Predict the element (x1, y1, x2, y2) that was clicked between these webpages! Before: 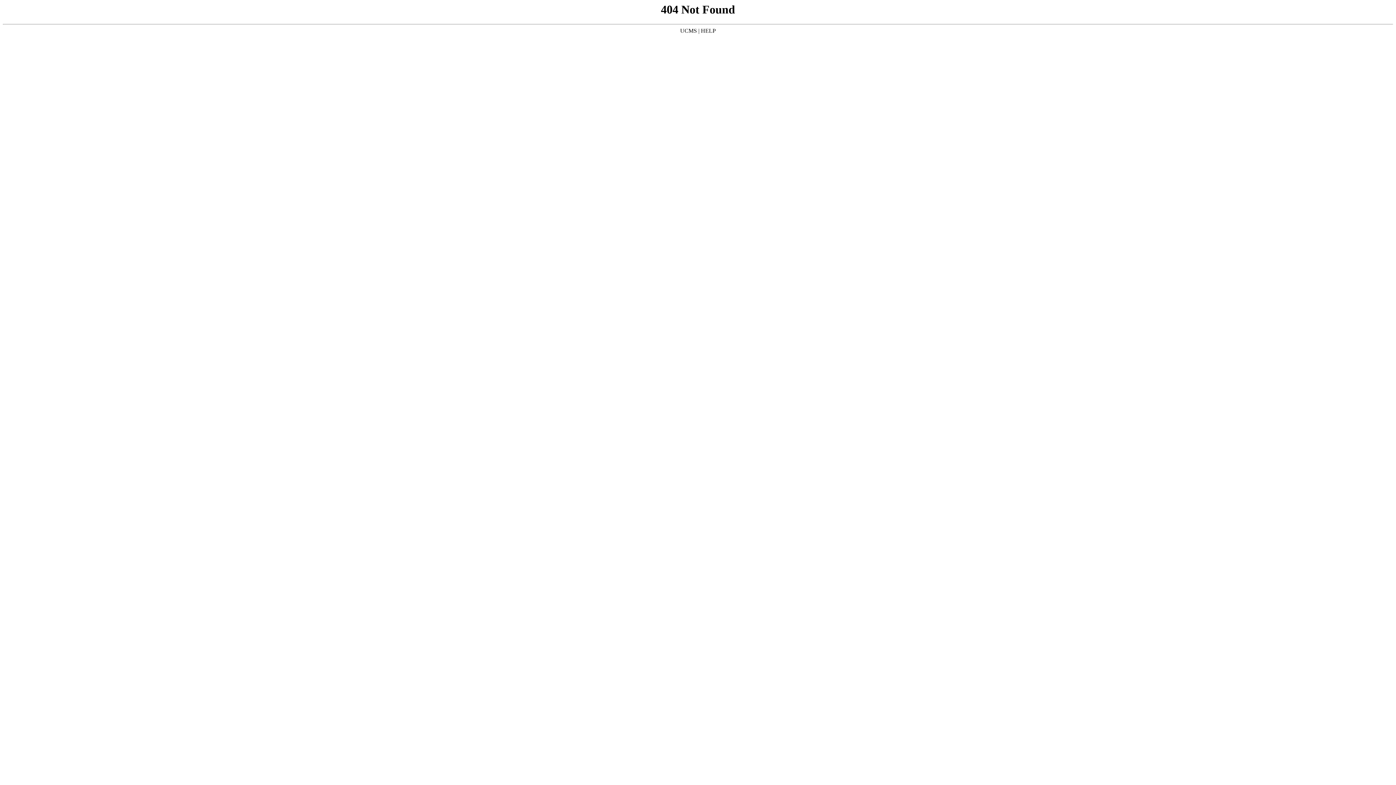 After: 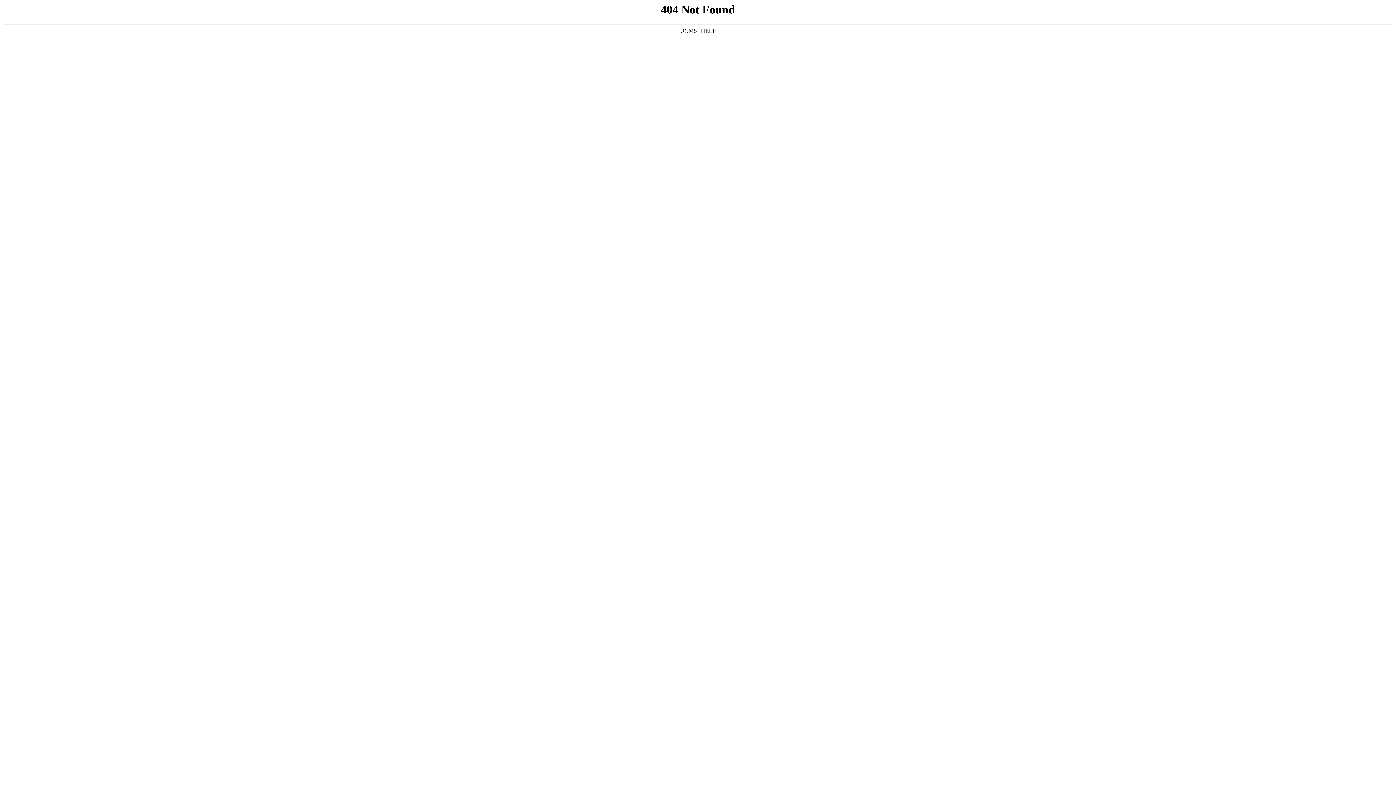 Action: label: HELP bbox: (701, 27, 716, 33)